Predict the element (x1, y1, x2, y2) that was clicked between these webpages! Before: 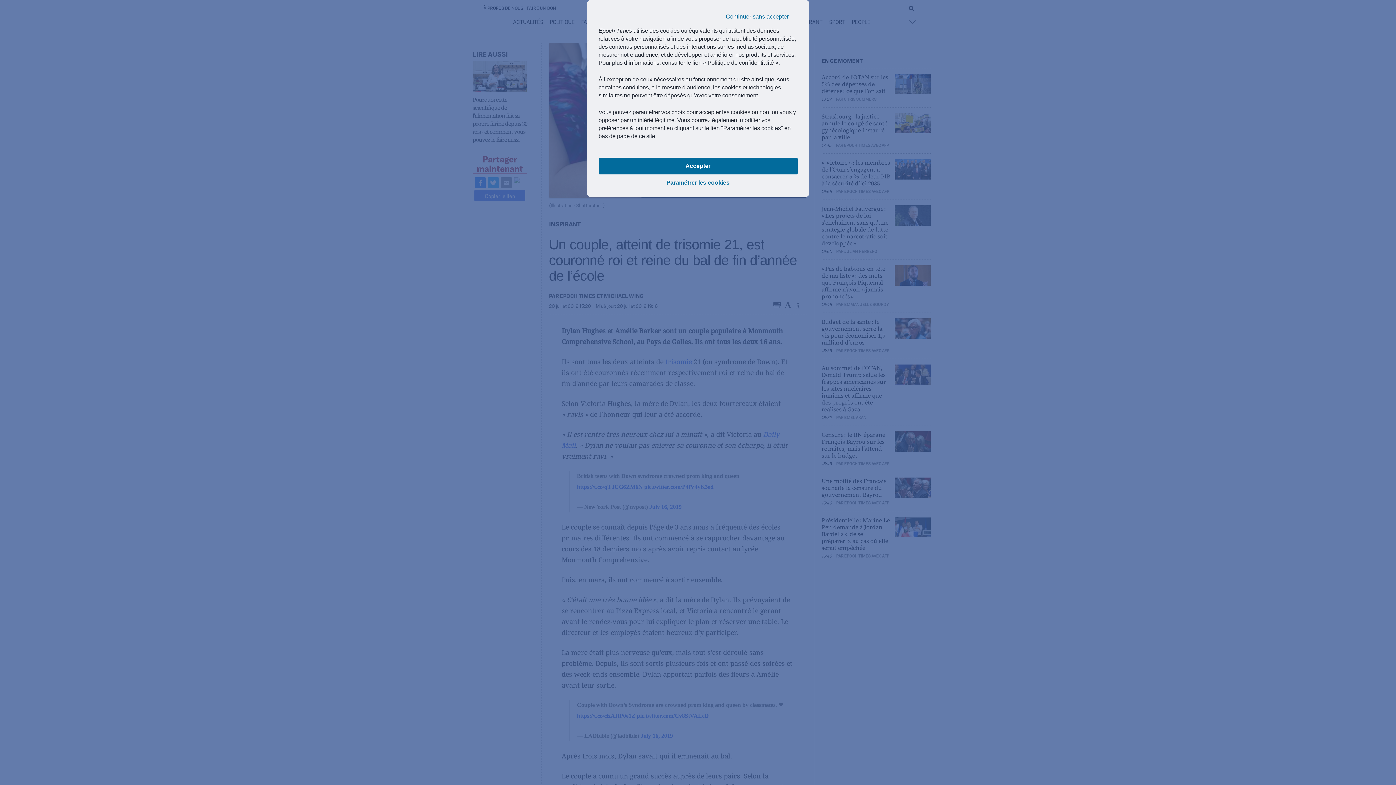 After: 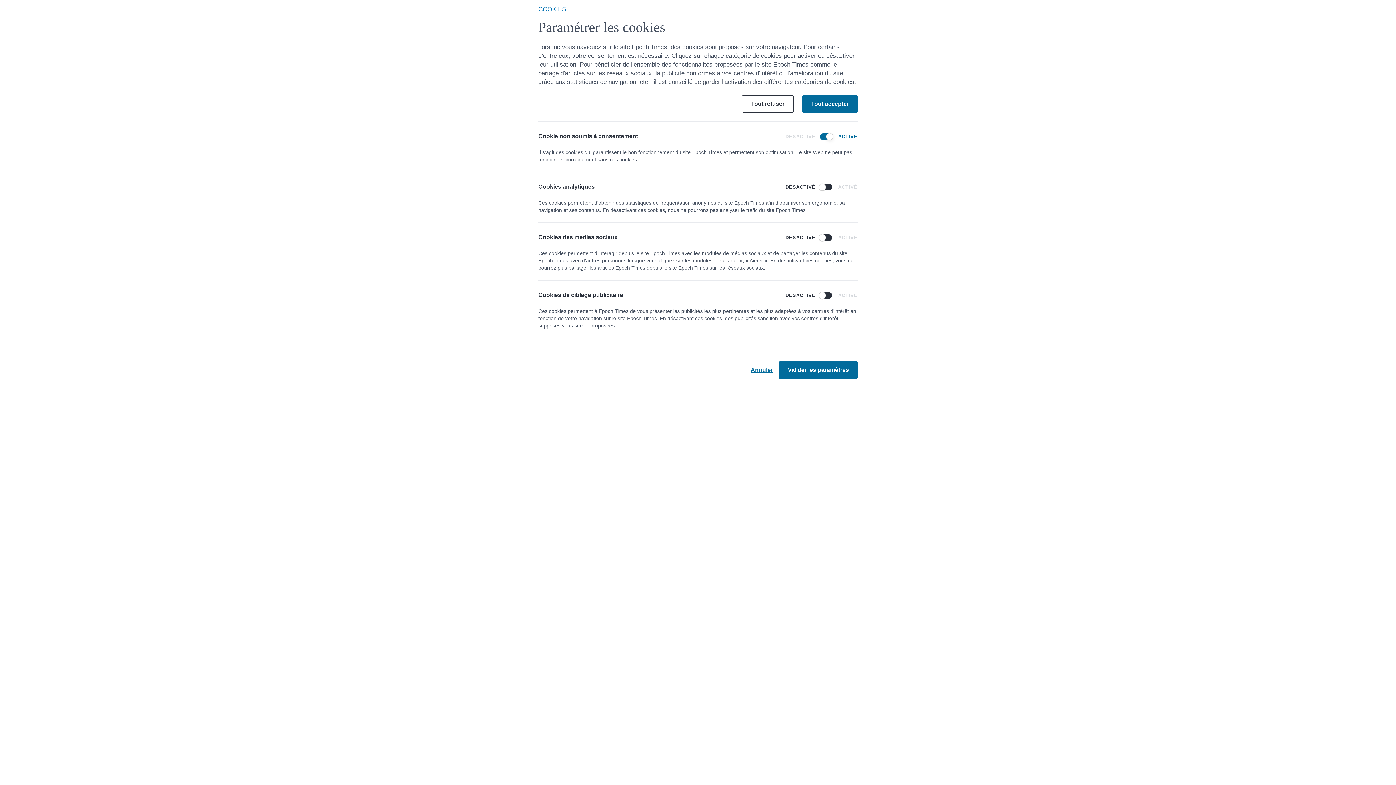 Action: bbox: (598, 174, 797, 191) label: Paramétrer les cookies